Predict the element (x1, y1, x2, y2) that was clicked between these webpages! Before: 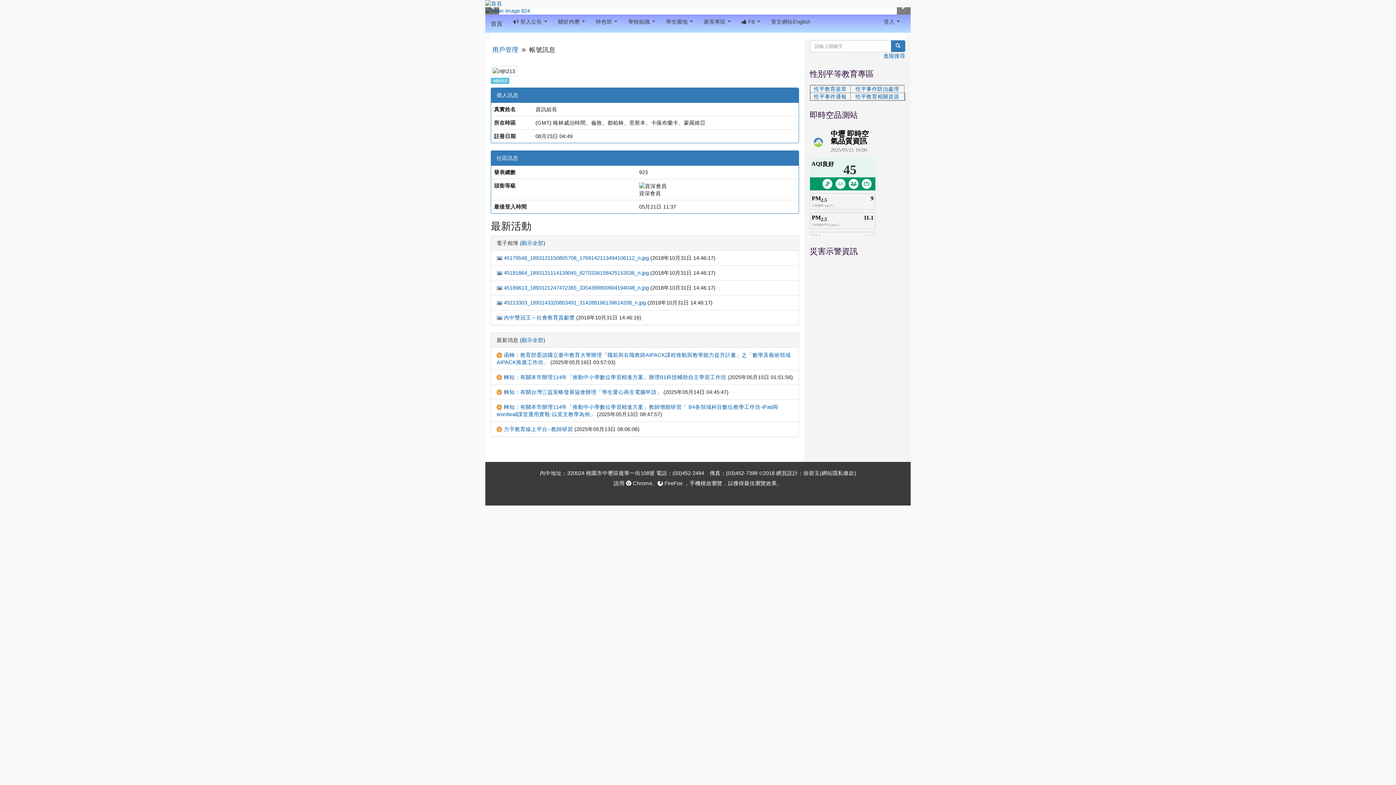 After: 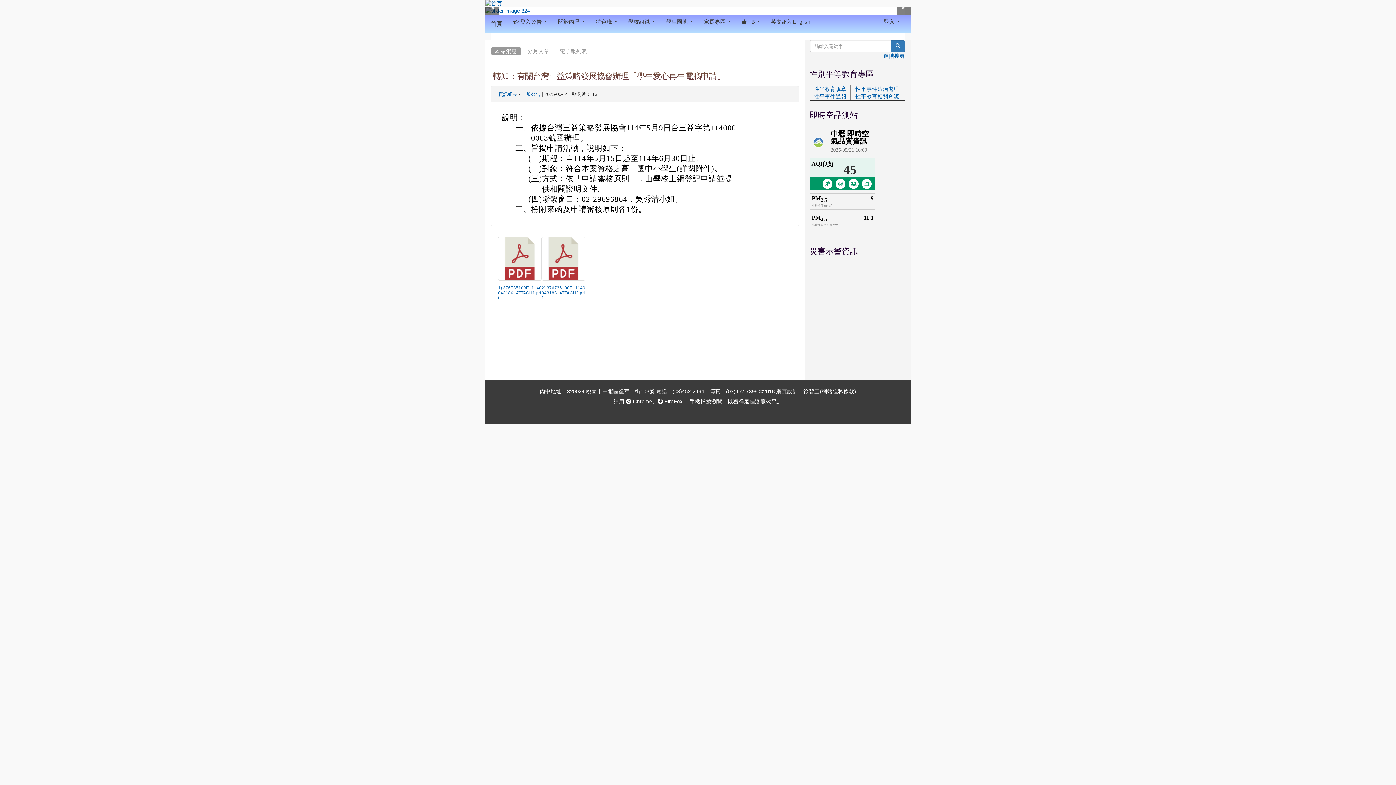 Action: label: 轉知：有關台灣三益策略發展協會辦理「學生愛心再生電腦申請」 bbox: (504, 389, 662, 394)